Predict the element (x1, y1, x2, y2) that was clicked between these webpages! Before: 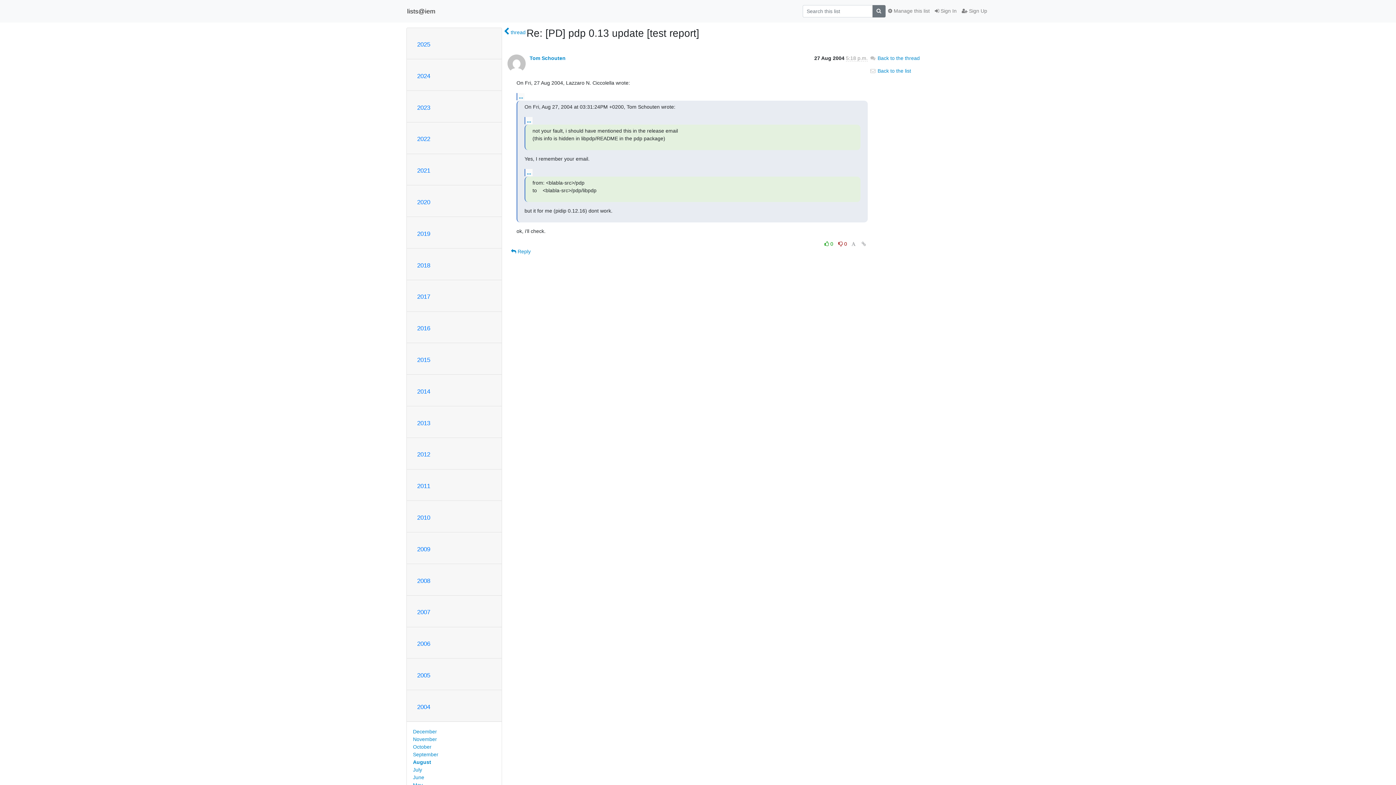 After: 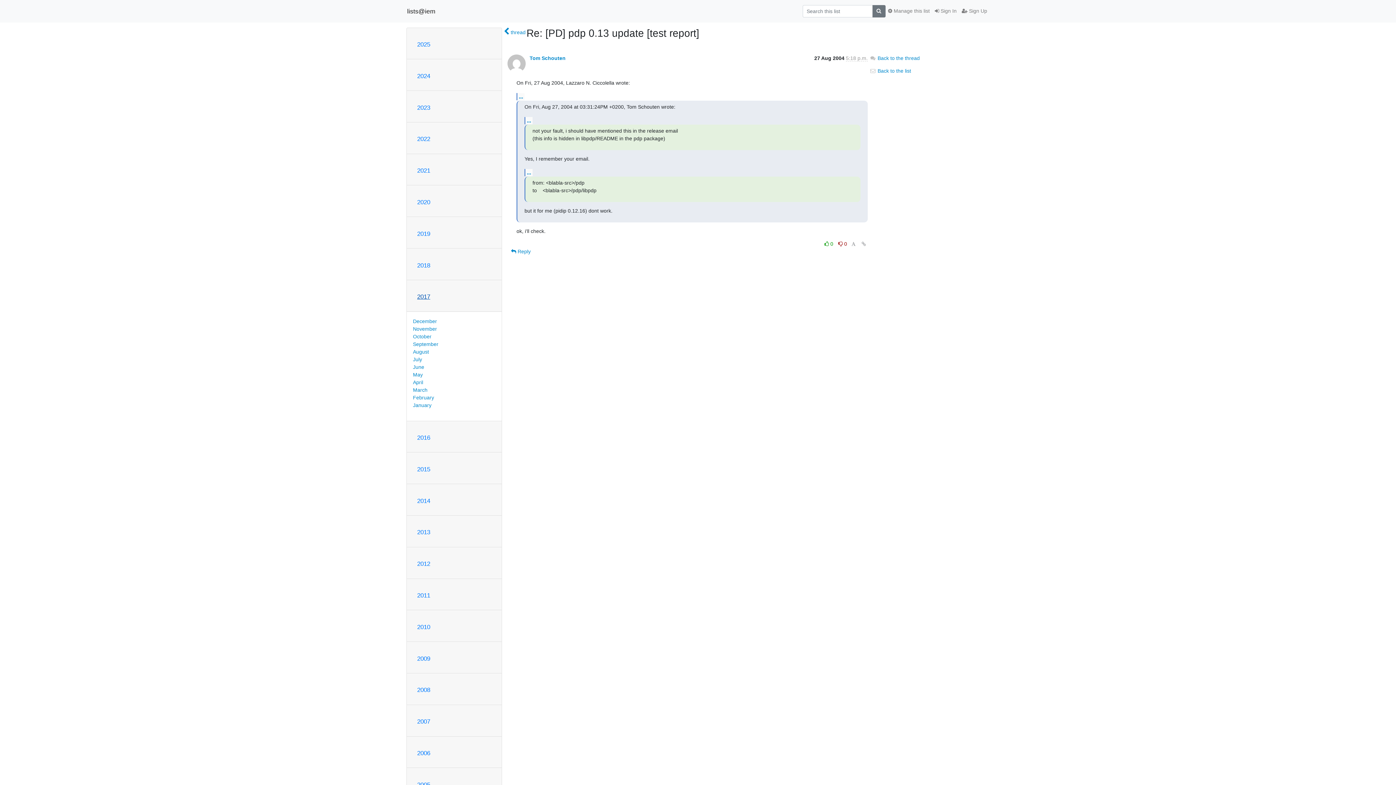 Action: bbox: (417, 293, 430, 300) label: 2017